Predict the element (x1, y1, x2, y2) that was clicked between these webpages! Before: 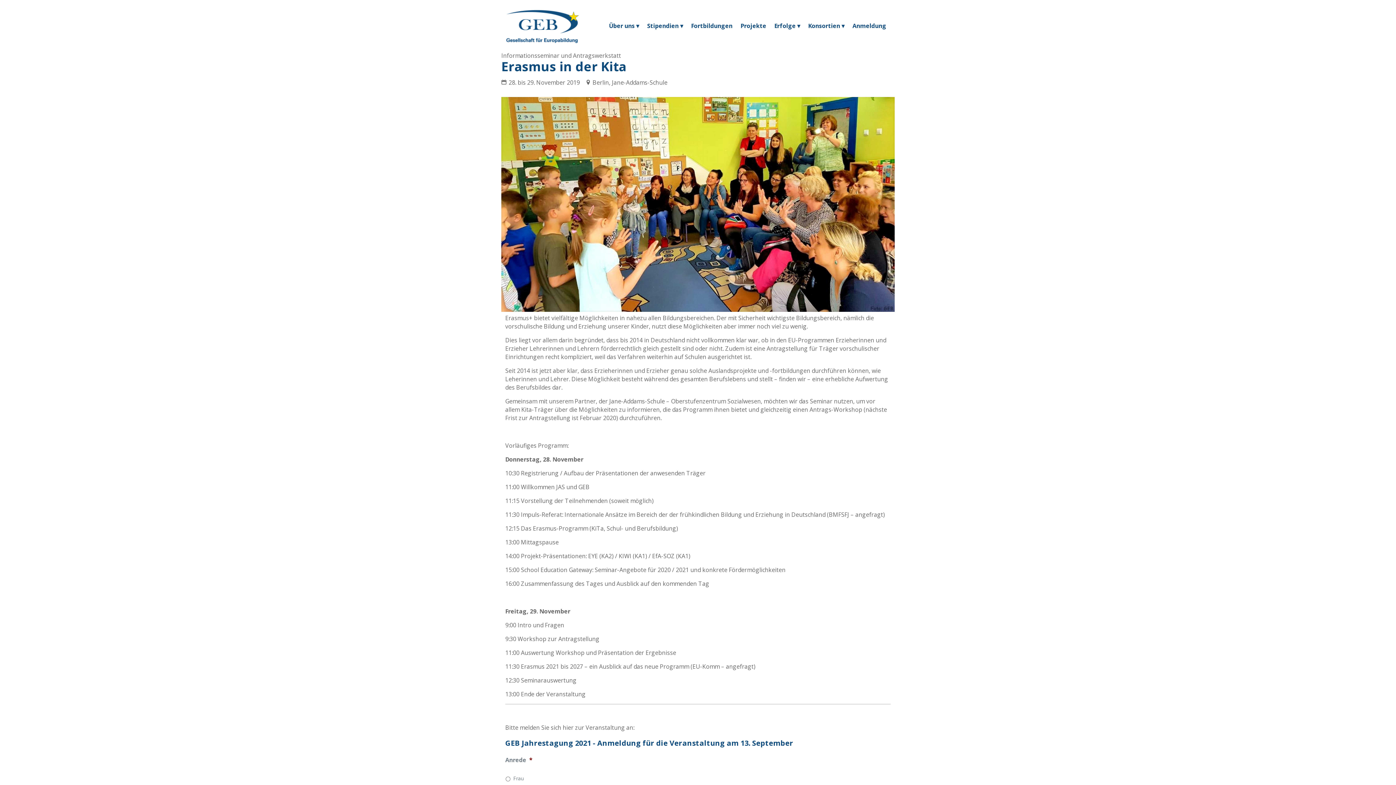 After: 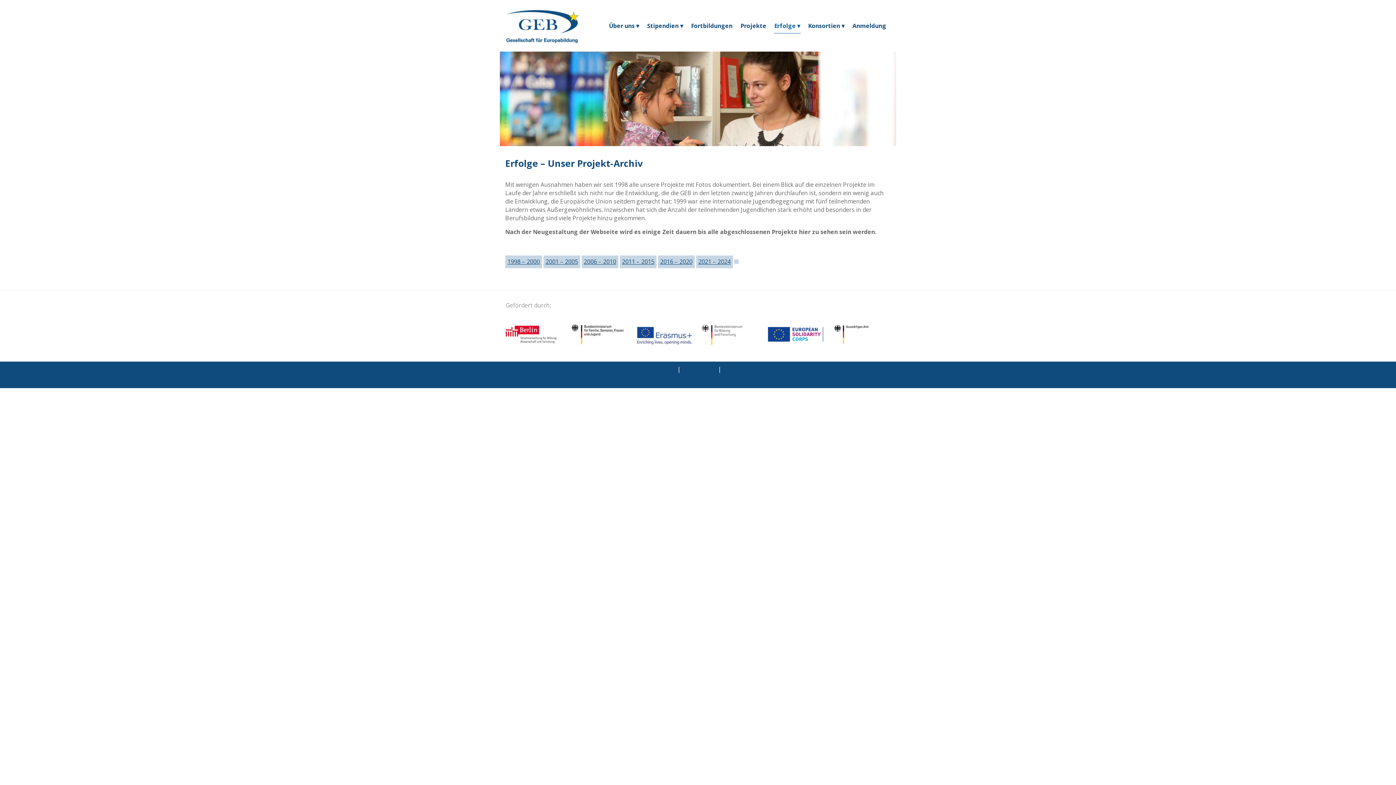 Action: label: Erfolge ▾ bbox: (770, 0, 804, 51)